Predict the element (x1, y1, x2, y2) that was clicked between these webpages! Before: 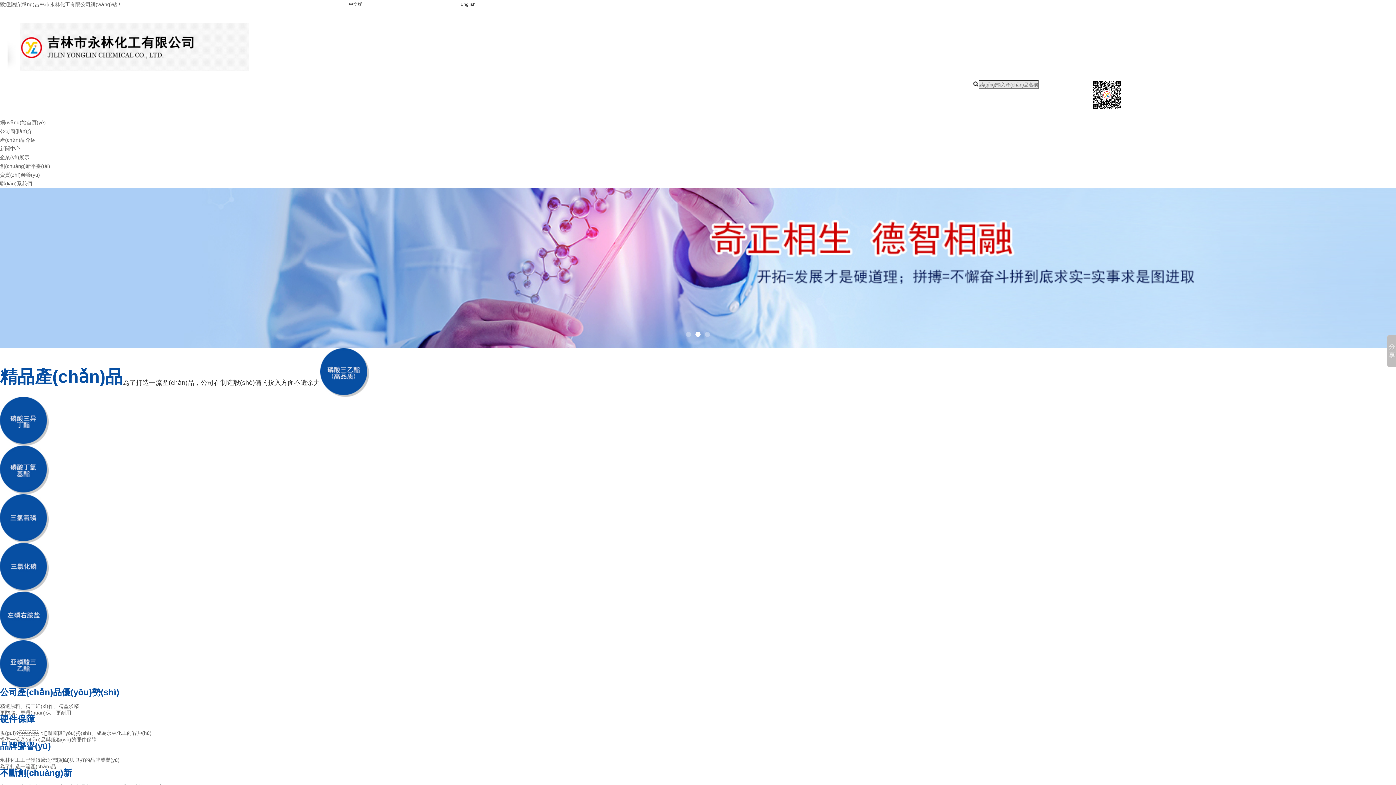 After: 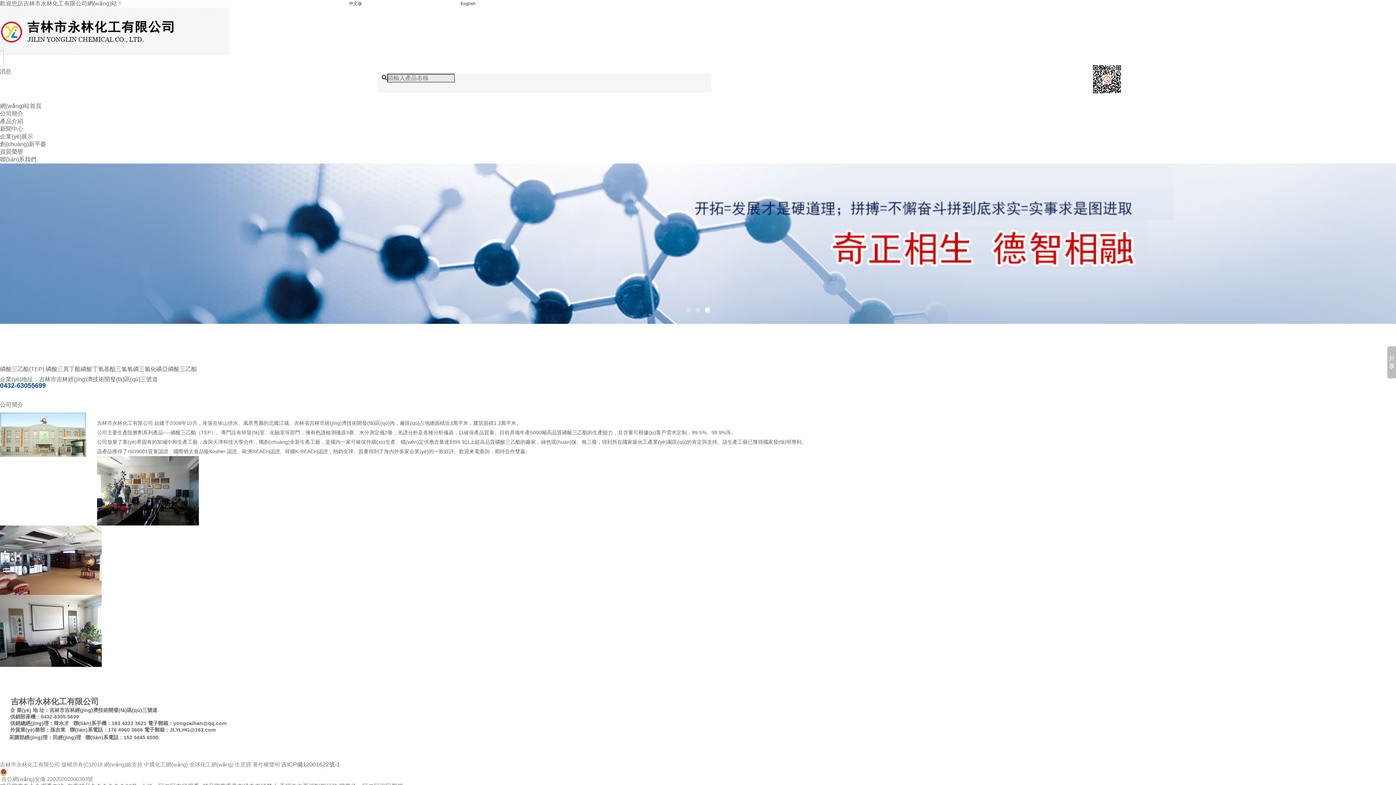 Action: label: 公司簡(jiǎn)介 bbox: (0, 128, 32, 134)